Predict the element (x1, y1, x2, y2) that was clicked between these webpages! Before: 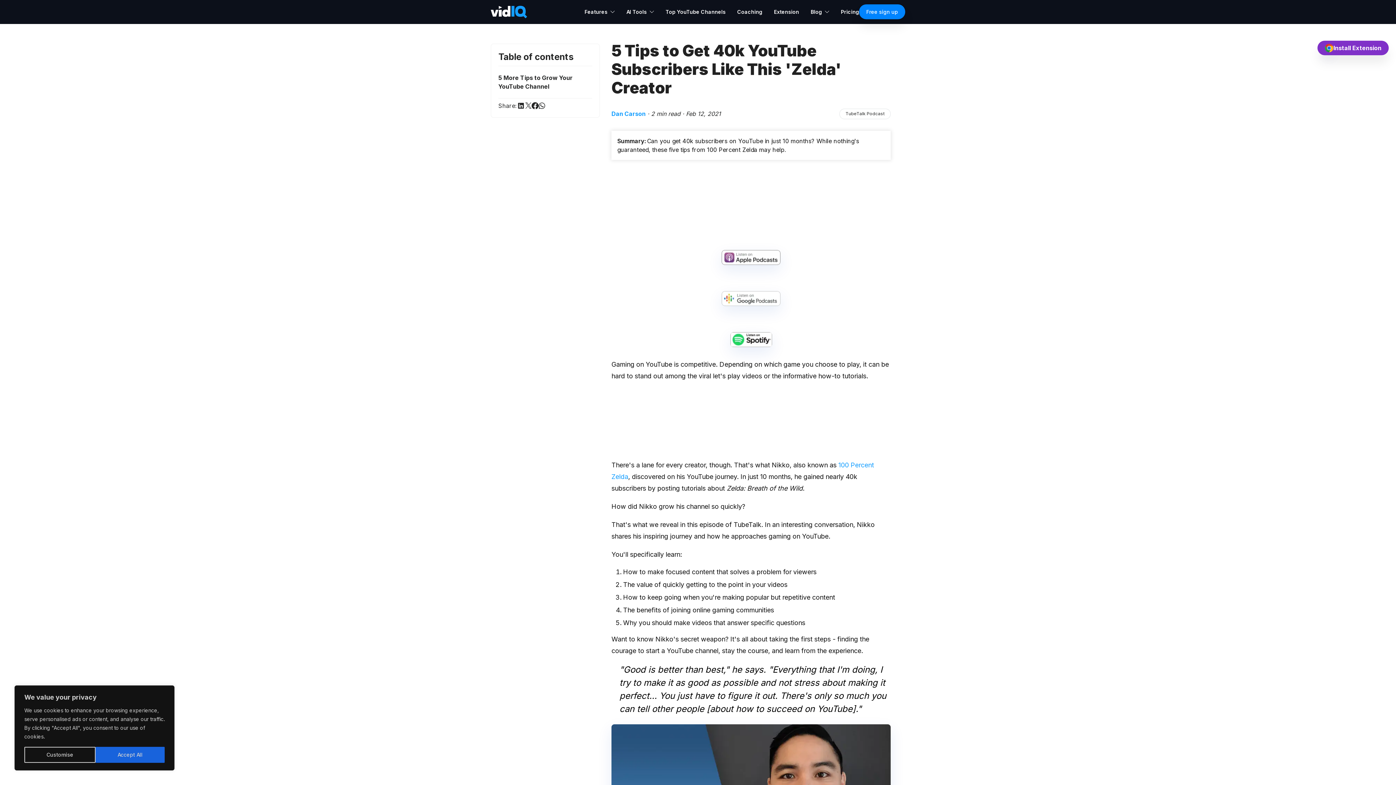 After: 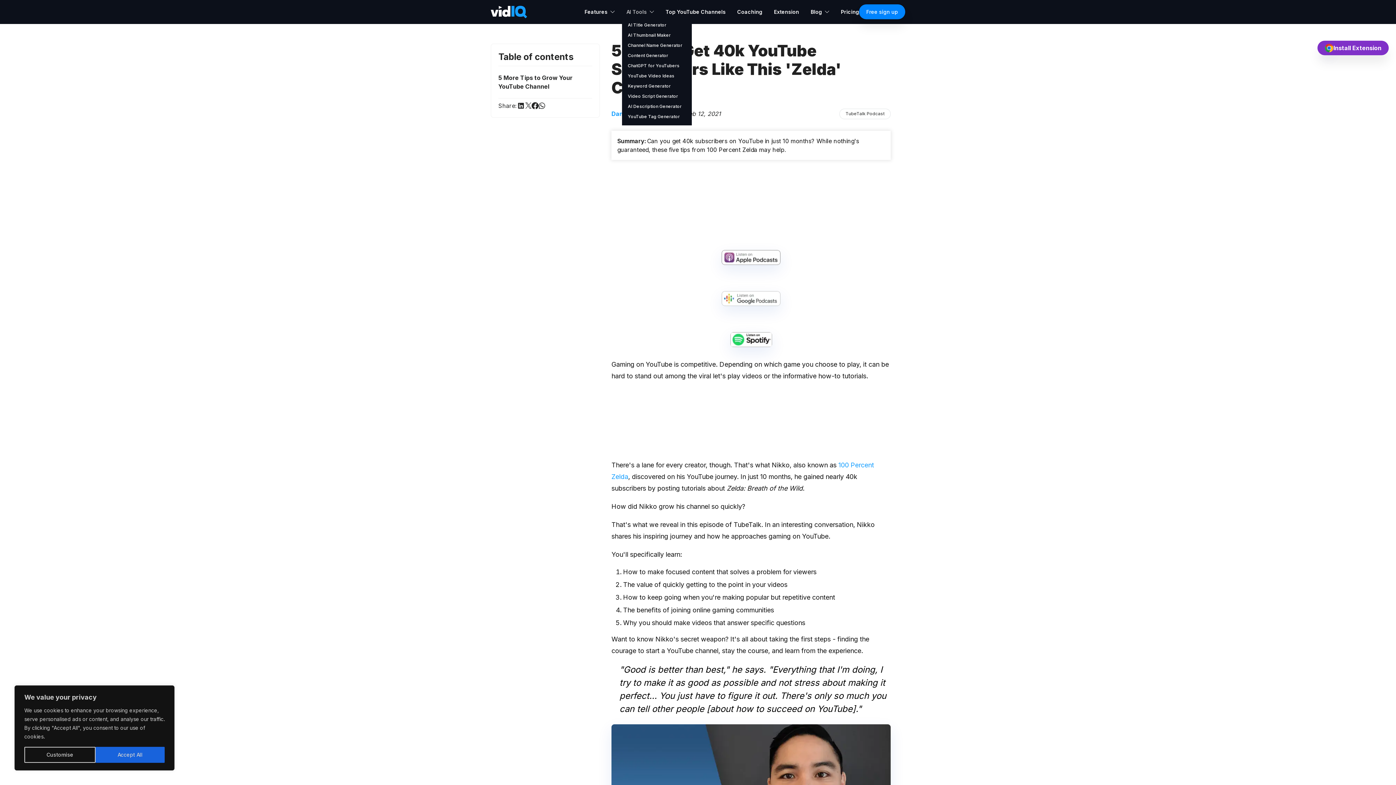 Action: bbox: (626, 8, 654, 15) label: AI Tools